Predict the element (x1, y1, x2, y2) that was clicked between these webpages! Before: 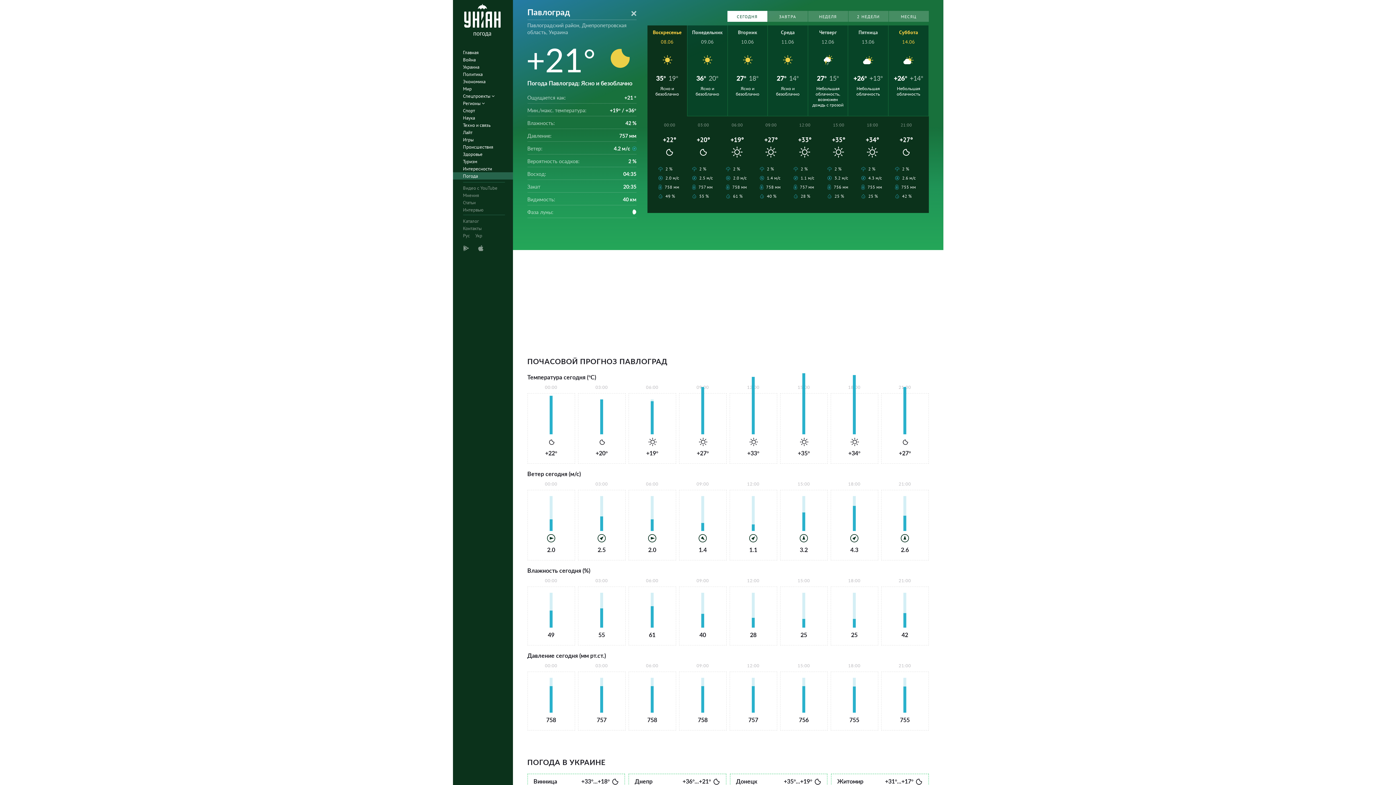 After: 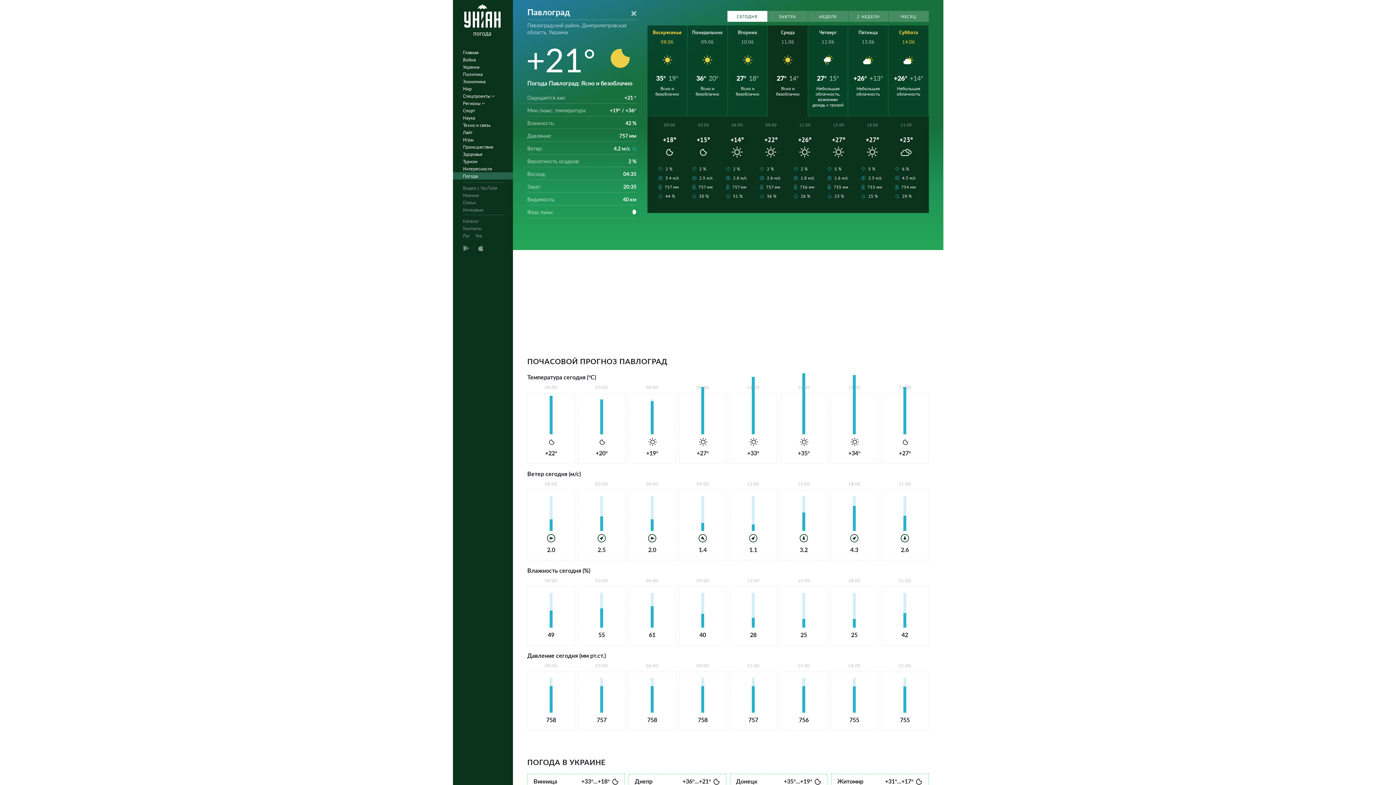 Action: bbox: (768, 25, 807, 116) label: Среда
11.06
27°
14°
Ясно и безоблачно